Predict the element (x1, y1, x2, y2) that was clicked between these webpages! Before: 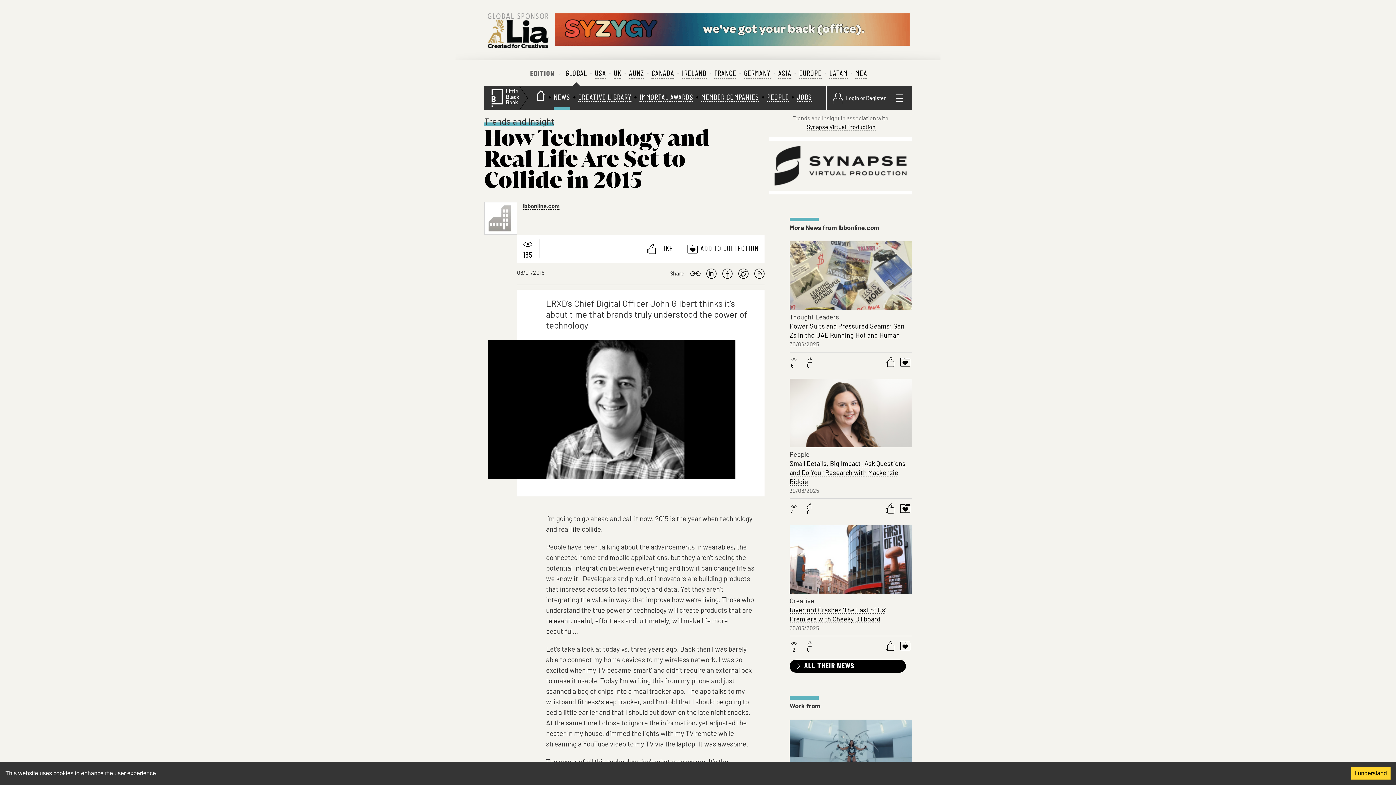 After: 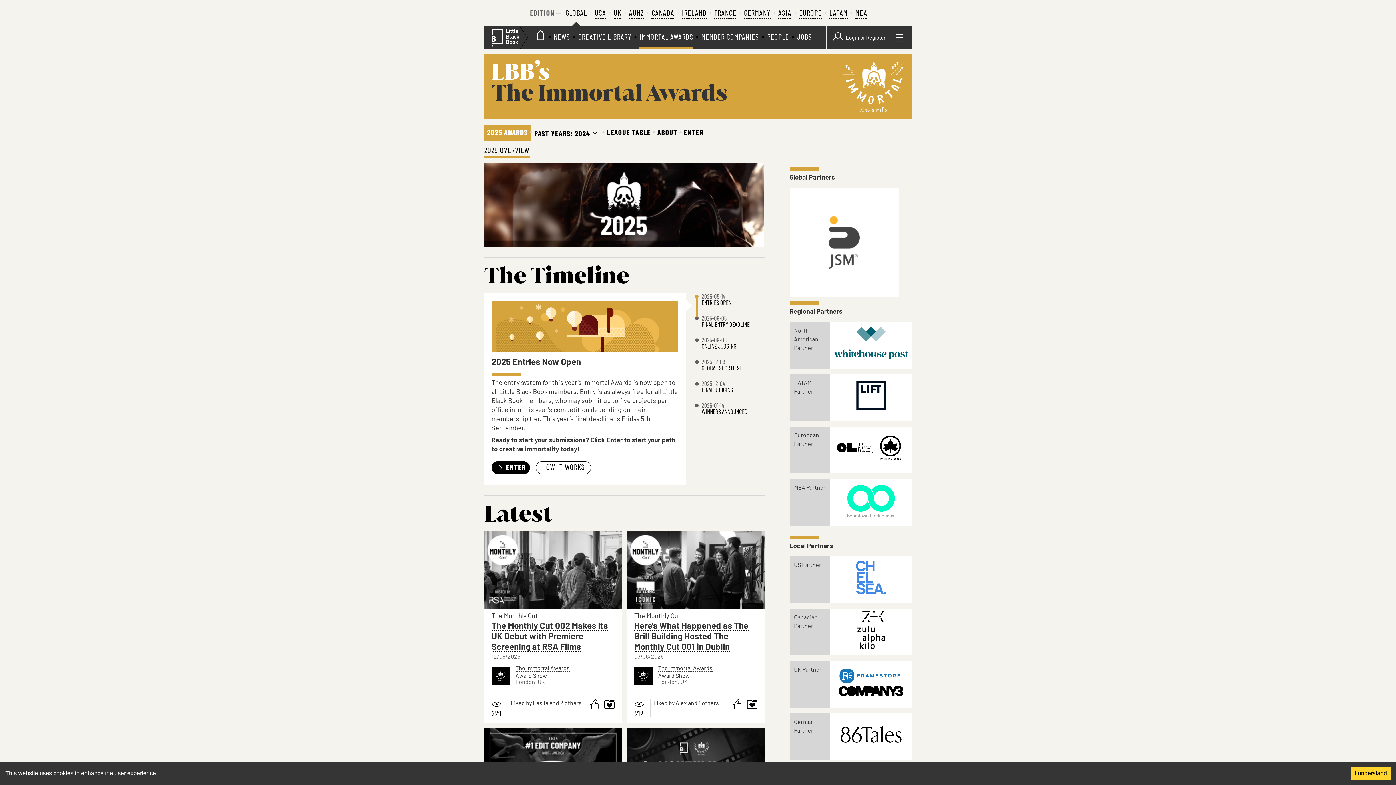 Action: label: IMMORTAL AWARDS bbox: (639, 93, 693, 102)